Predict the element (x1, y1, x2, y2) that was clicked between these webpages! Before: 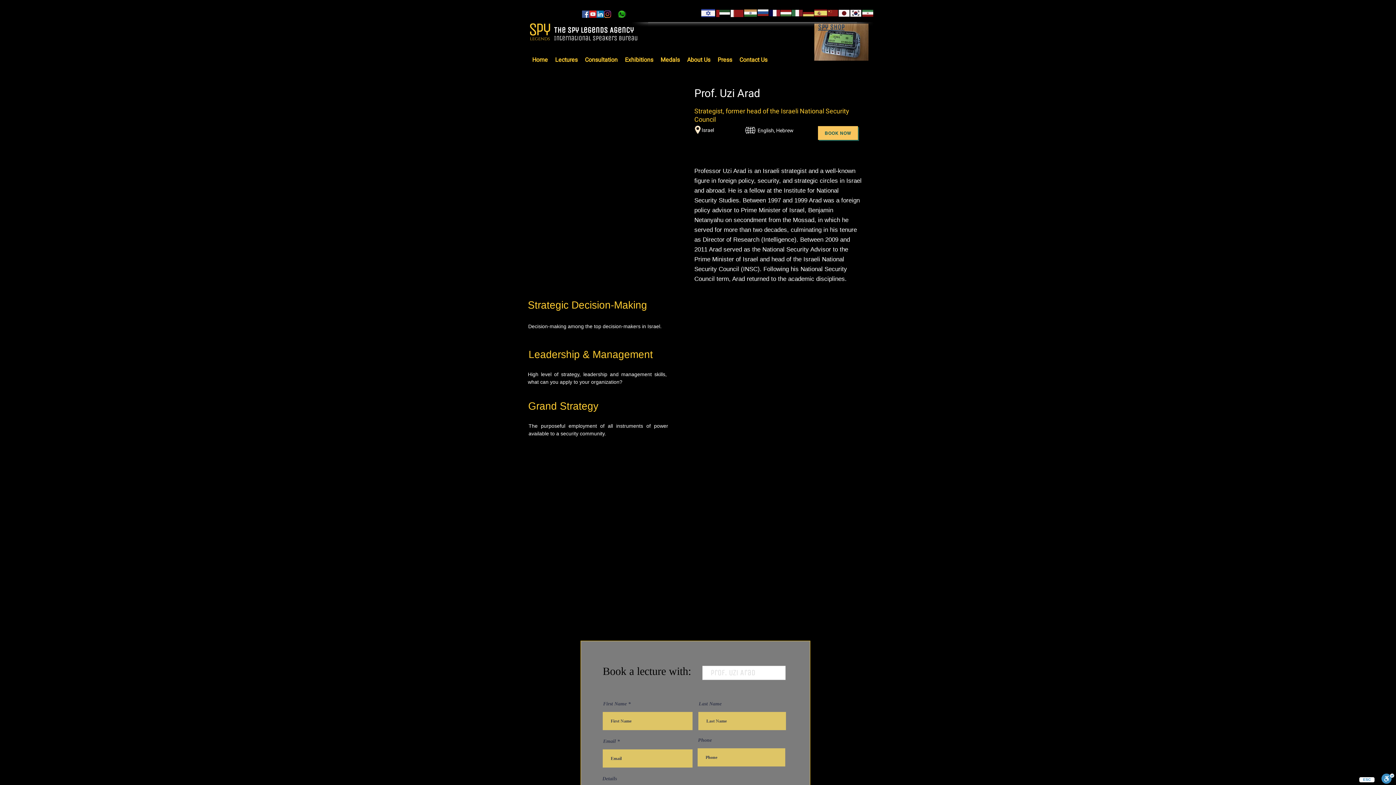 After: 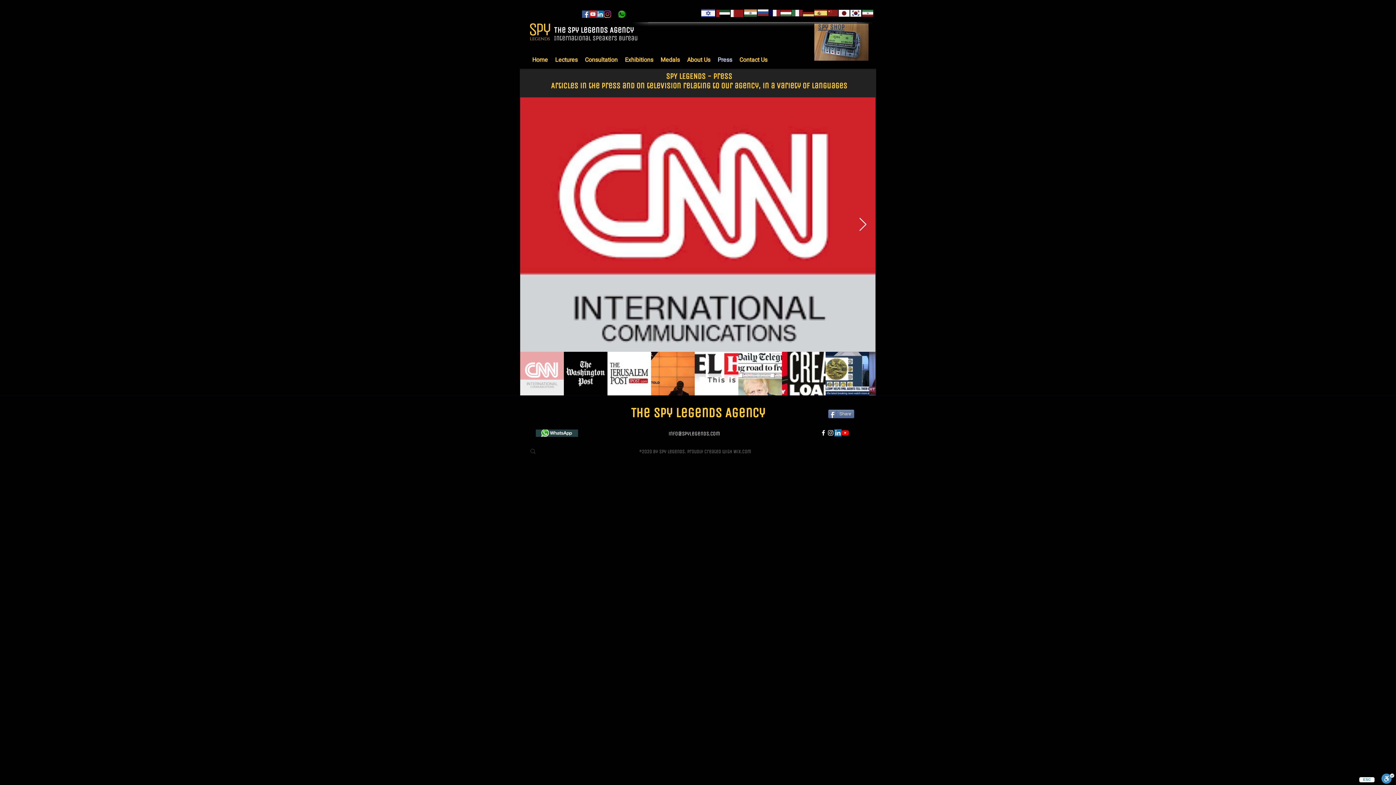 Action: label: Press bbox: (714, 54, 736, 65)